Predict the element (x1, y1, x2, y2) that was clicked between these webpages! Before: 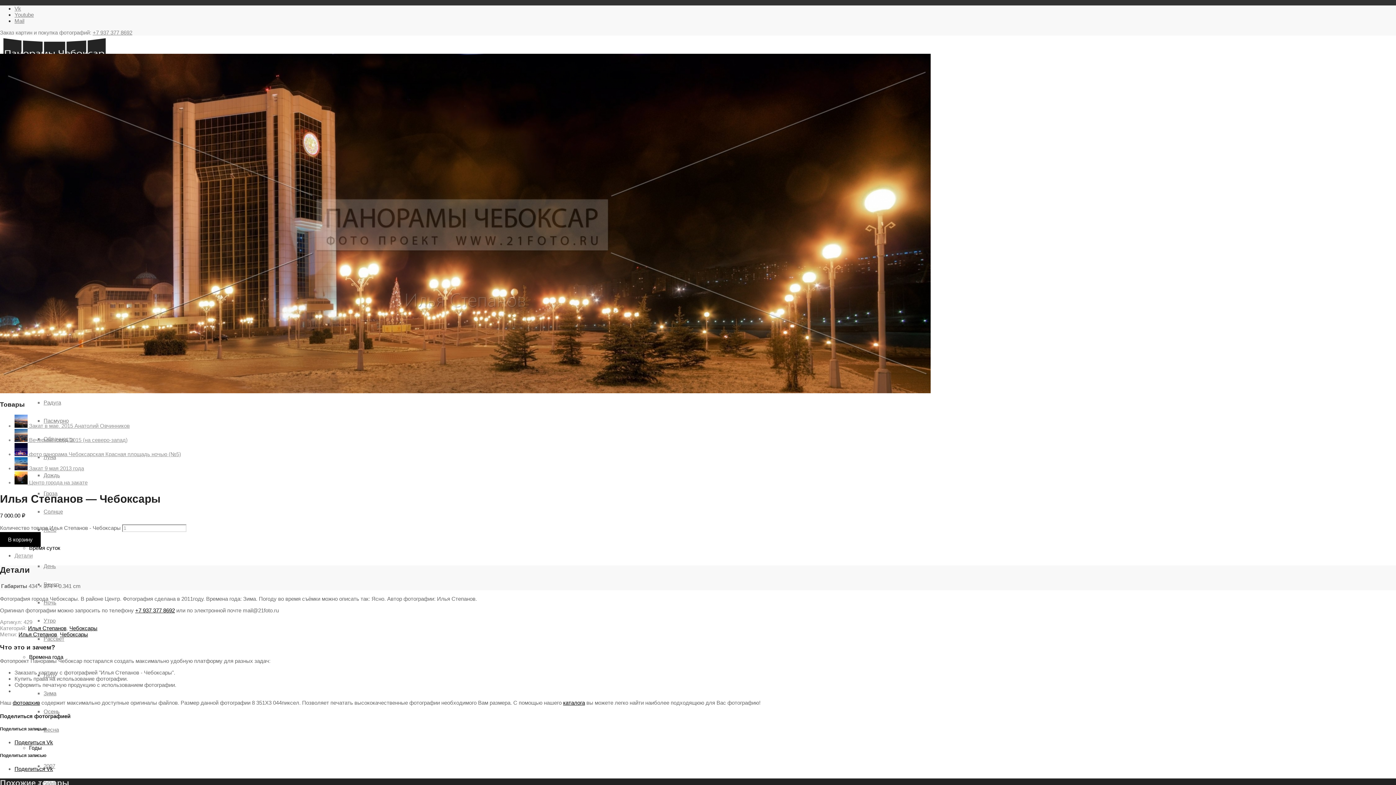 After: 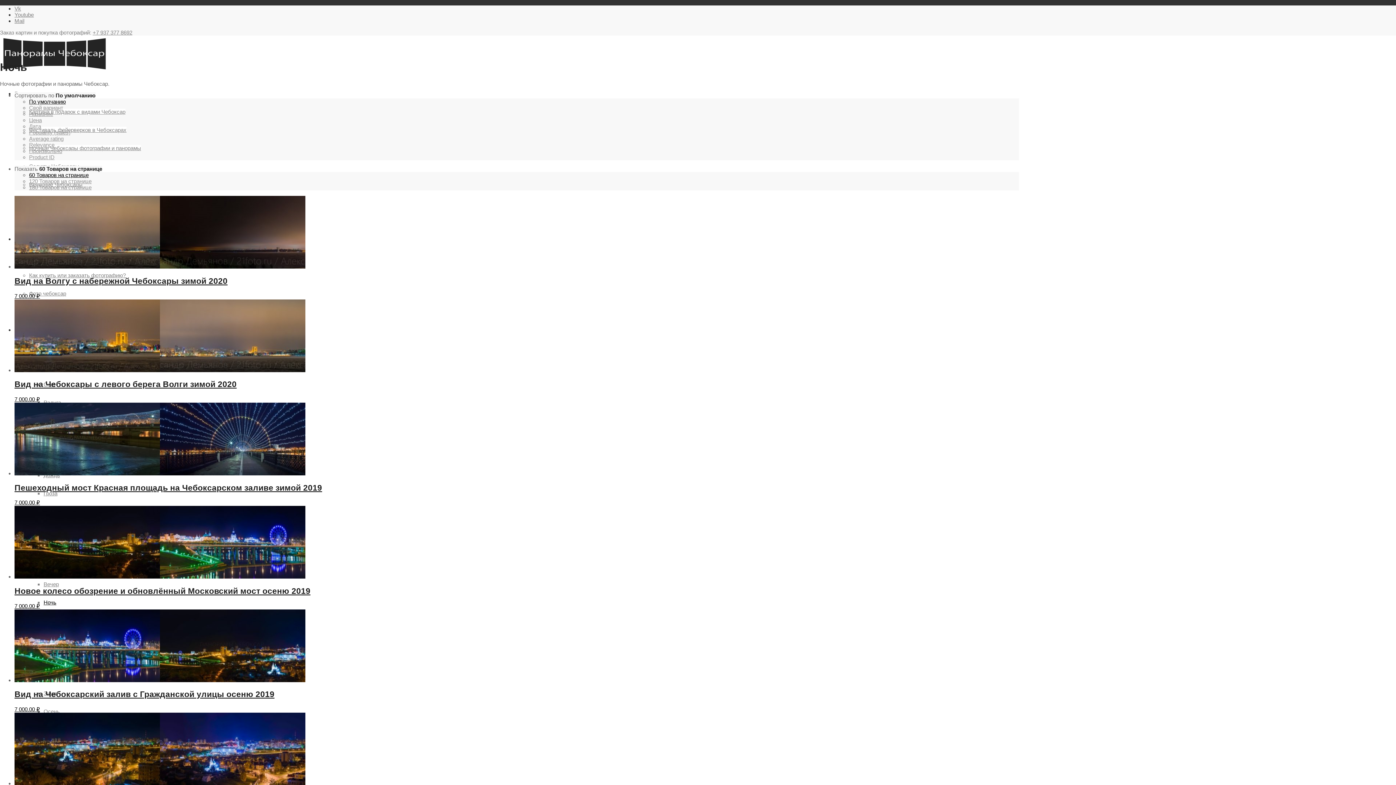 Action: bbox: (43, 599, 56, 605) label: Ночь